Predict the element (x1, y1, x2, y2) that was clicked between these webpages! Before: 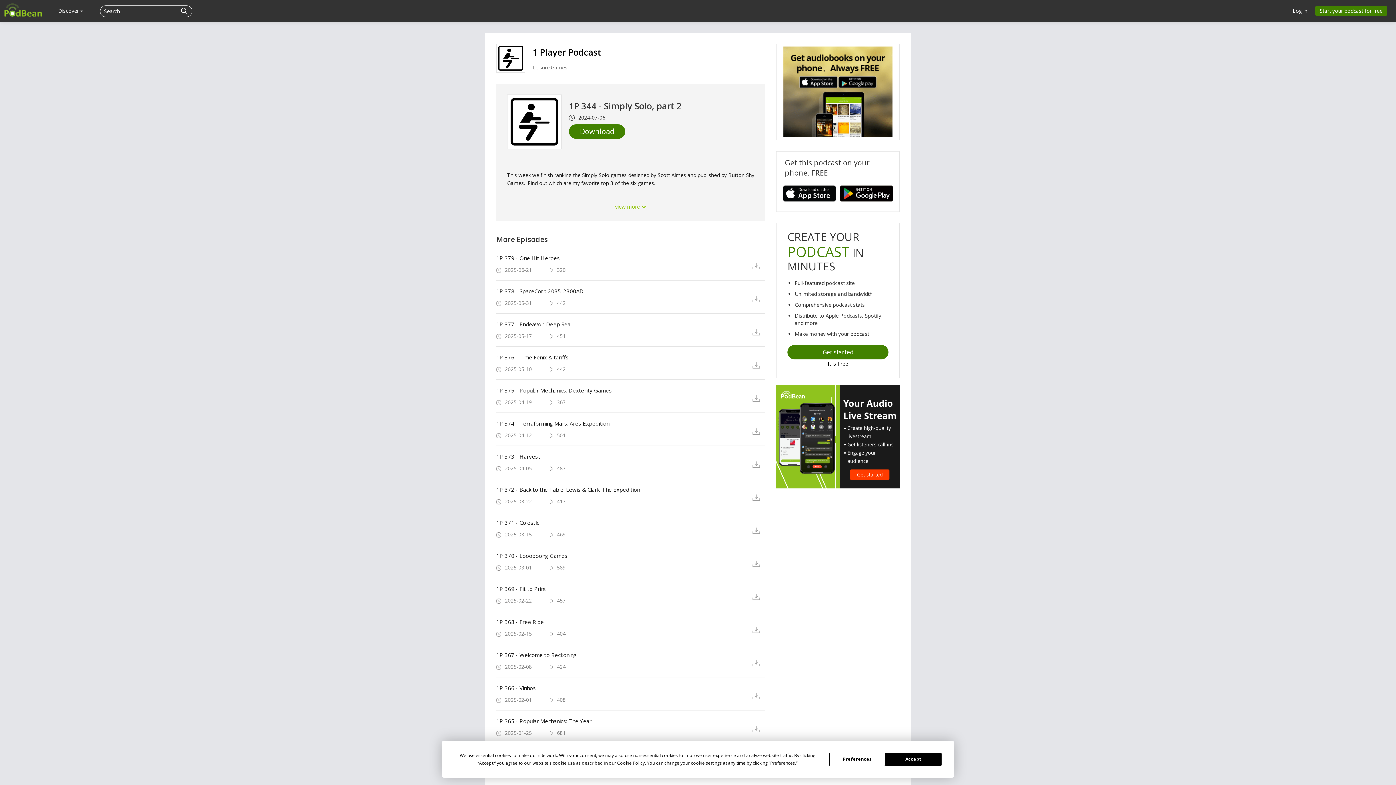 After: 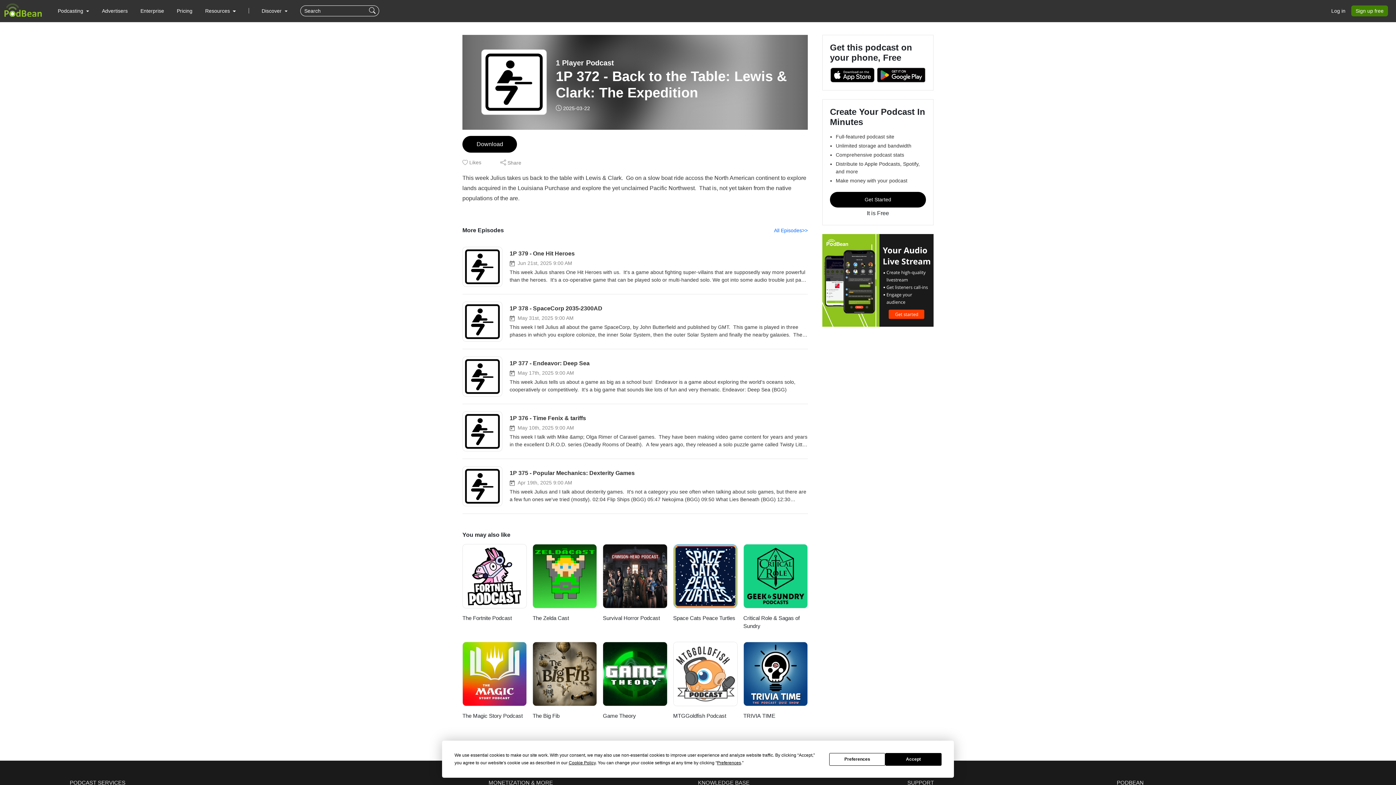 Action: bbox: (496, 486, 741, 493) label: 1P 372 - Back to the Table: Lewis & Clark: The Expedition